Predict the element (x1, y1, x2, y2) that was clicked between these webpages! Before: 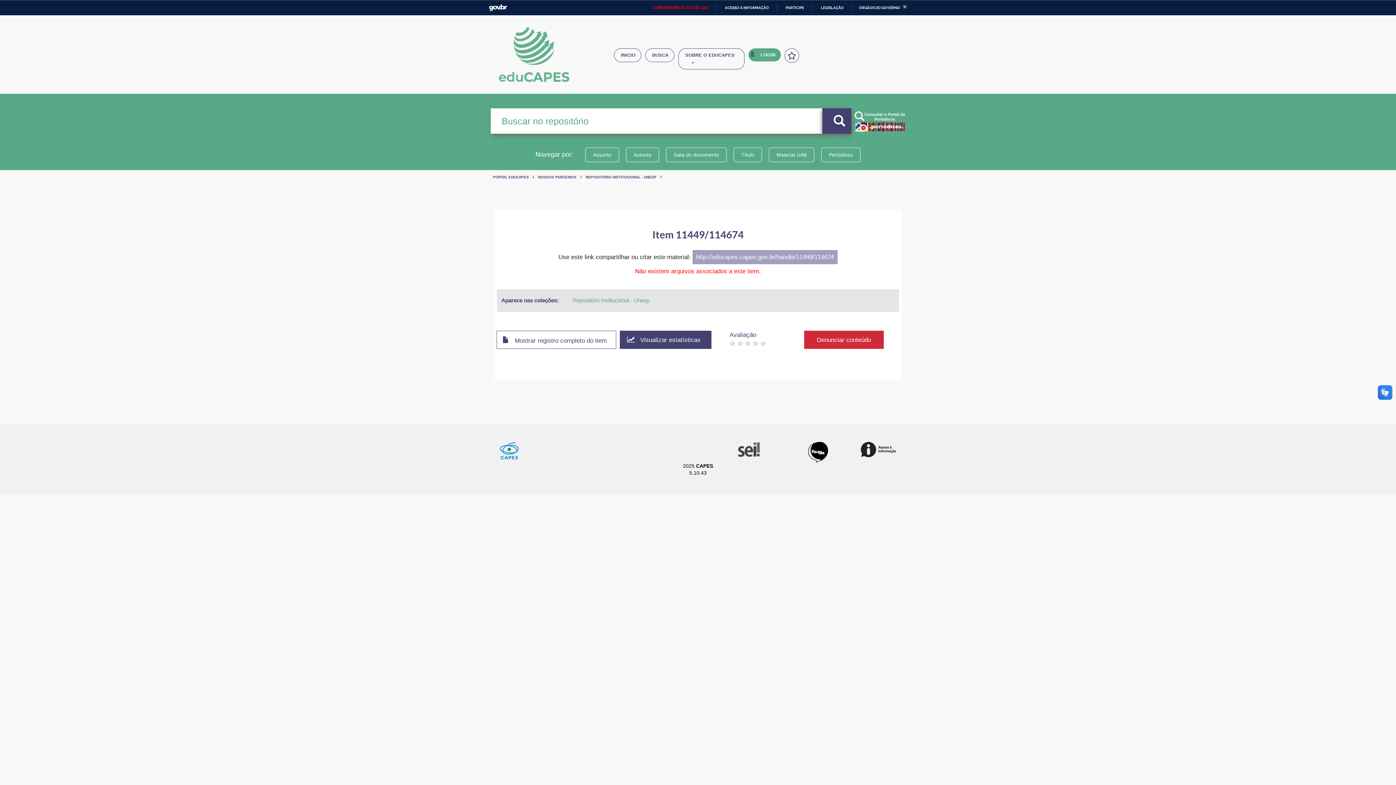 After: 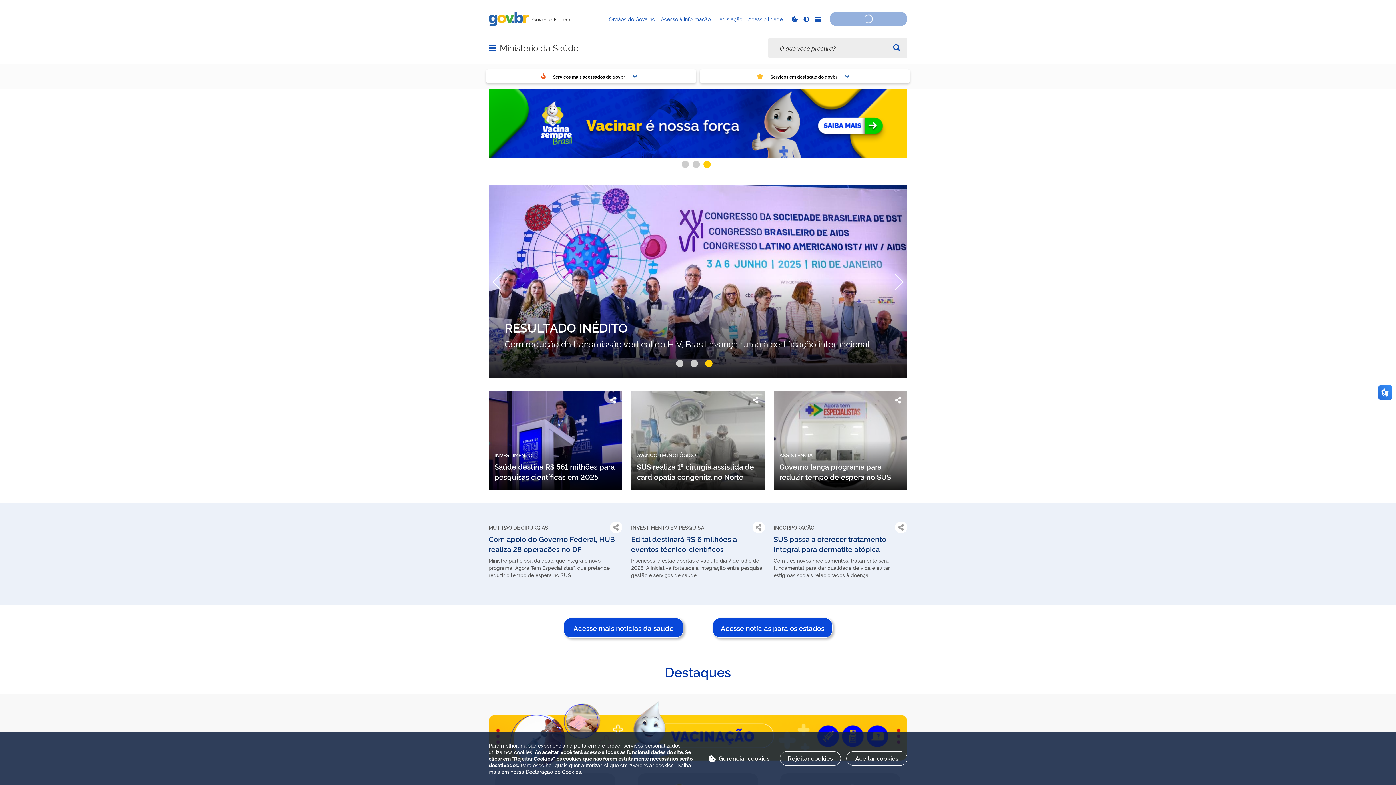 Action: bbox: (653, 5, 708, 10) label: CORONAVÍRUS (COVID-19)